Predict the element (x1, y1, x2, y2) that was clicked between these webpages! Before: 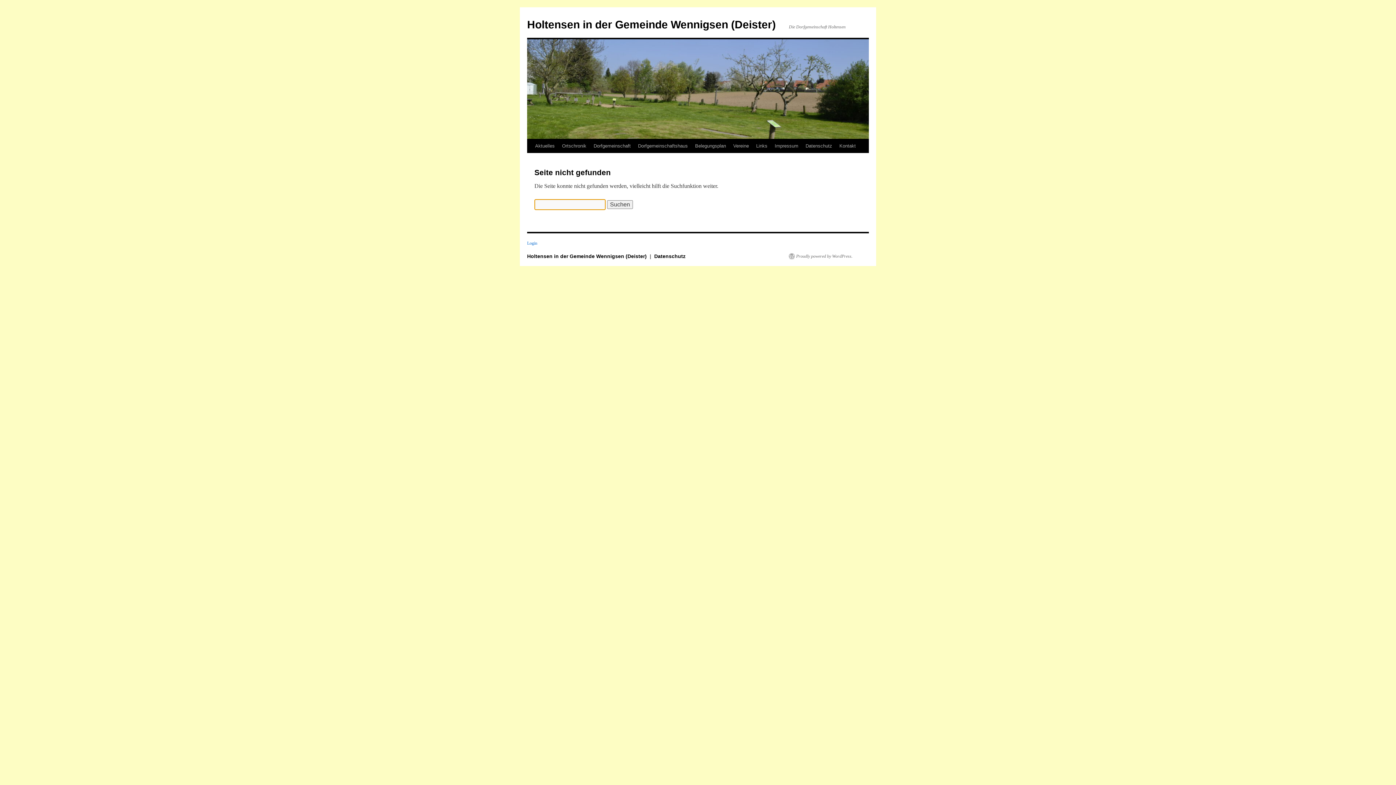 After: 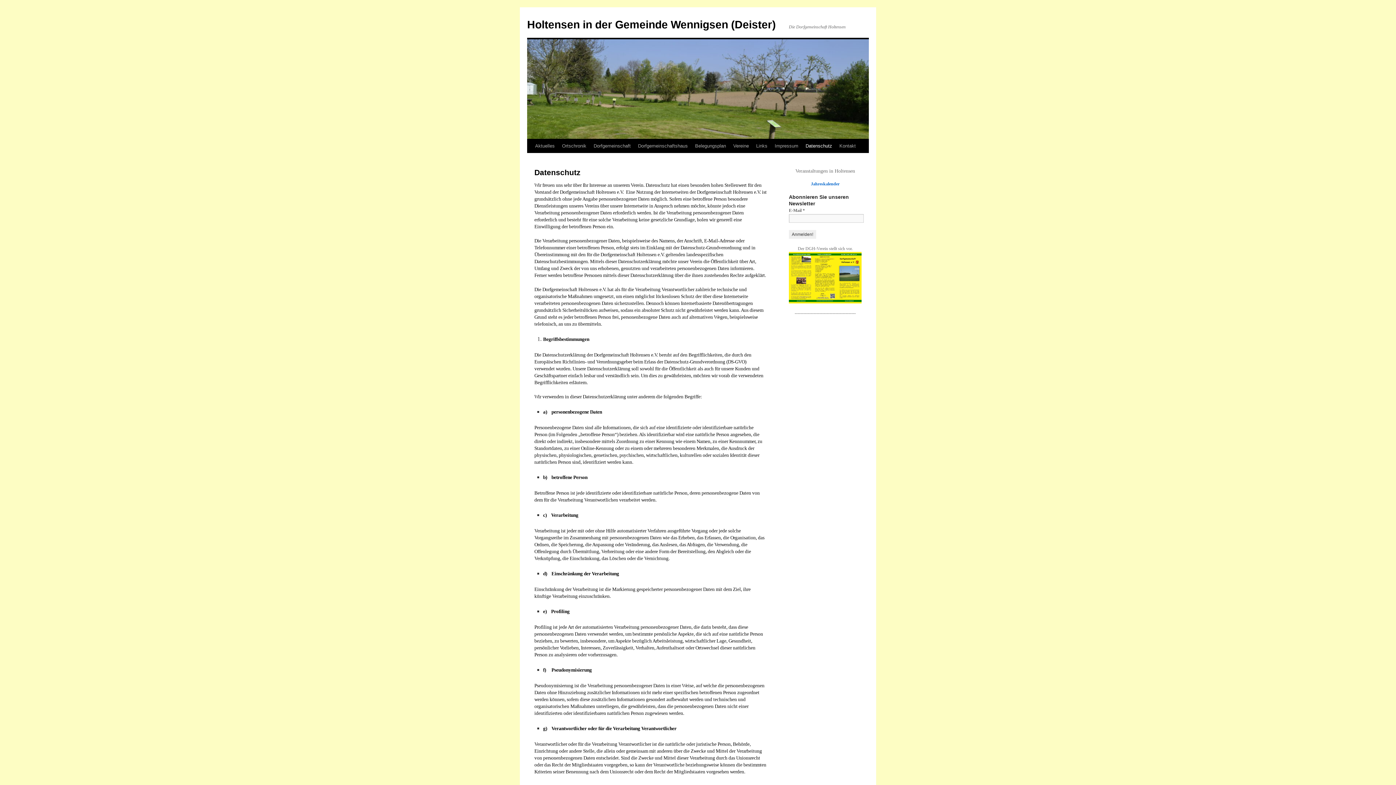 Action: label: Datenschutz bbox: (654, 253, 685, 259)